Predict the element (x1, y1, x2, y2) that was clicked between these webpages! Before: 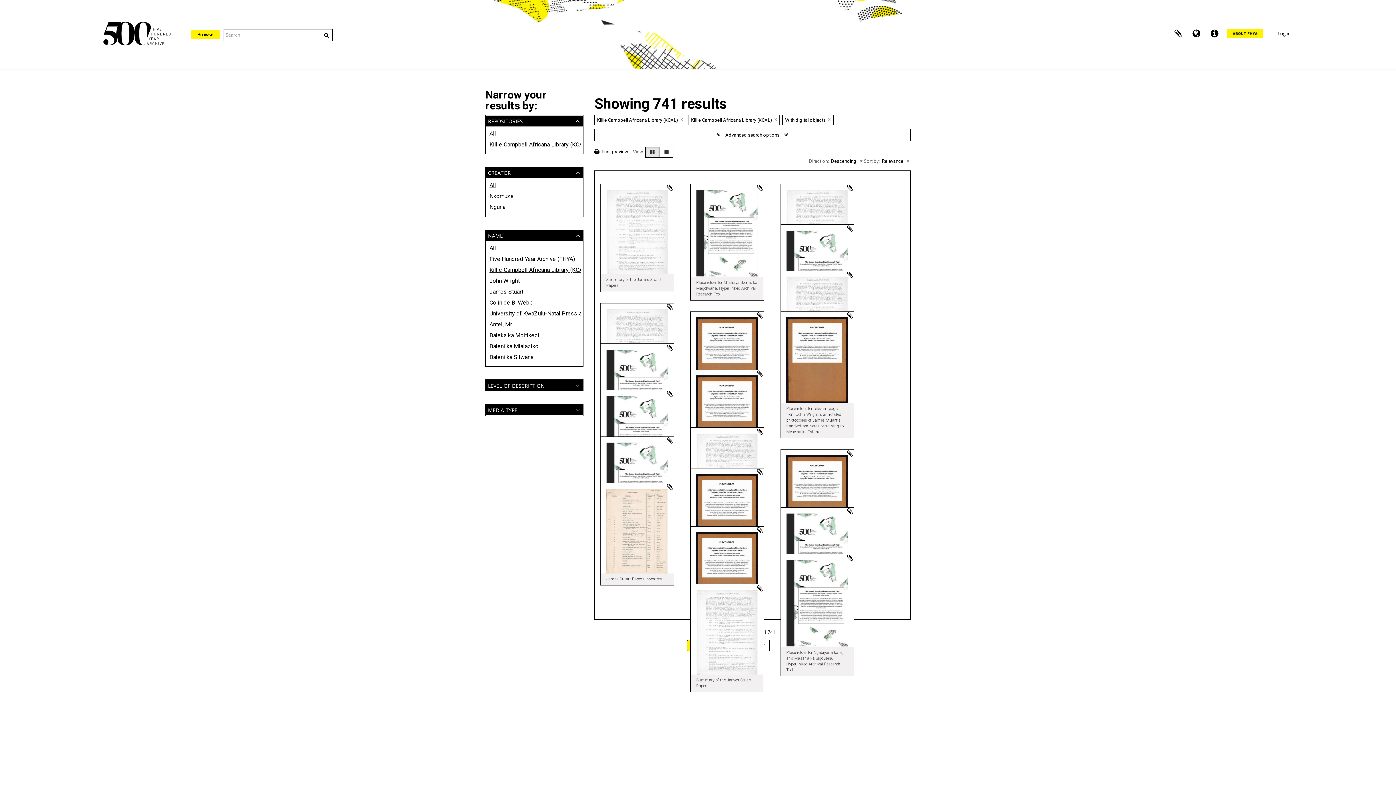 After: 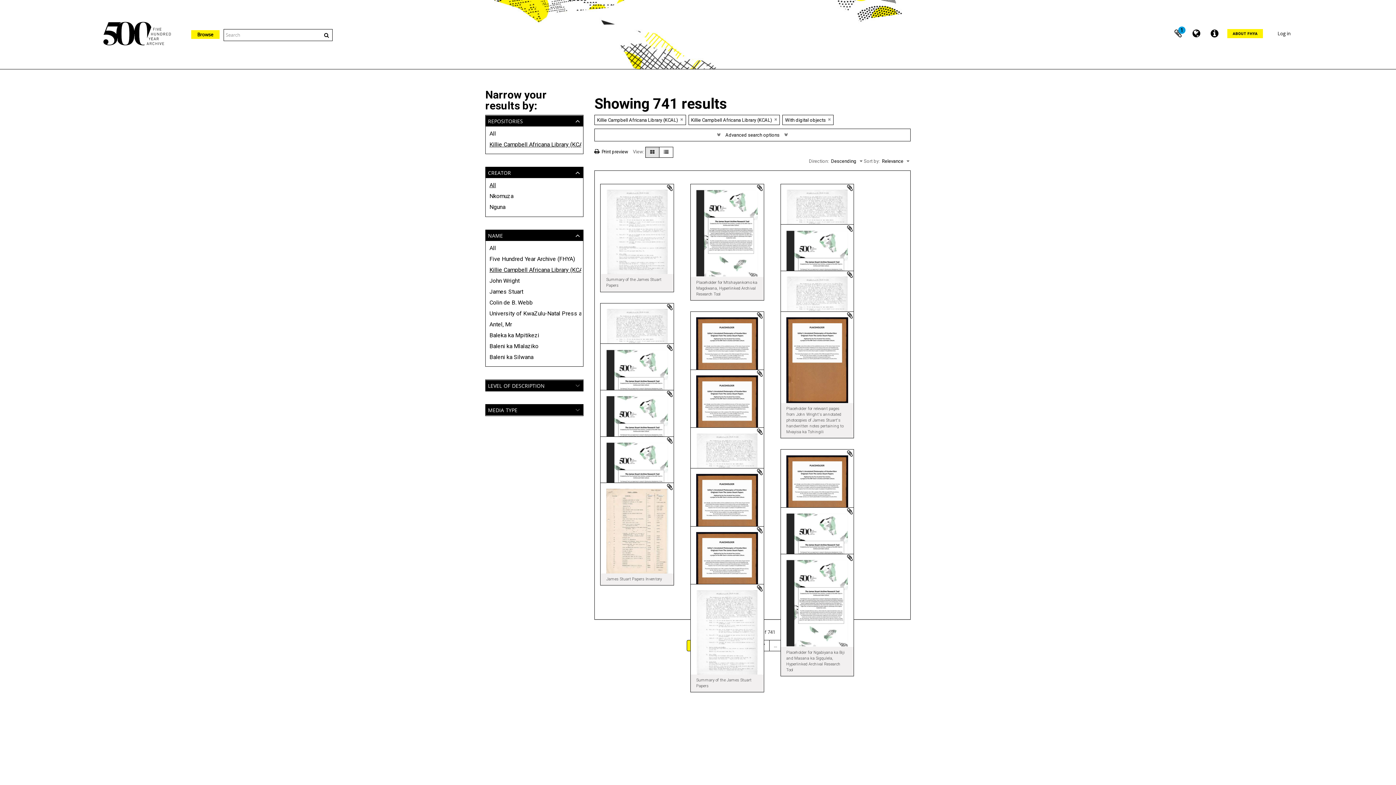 Action: bbox: (756, 184, 763, 191) label: Add to clipboard